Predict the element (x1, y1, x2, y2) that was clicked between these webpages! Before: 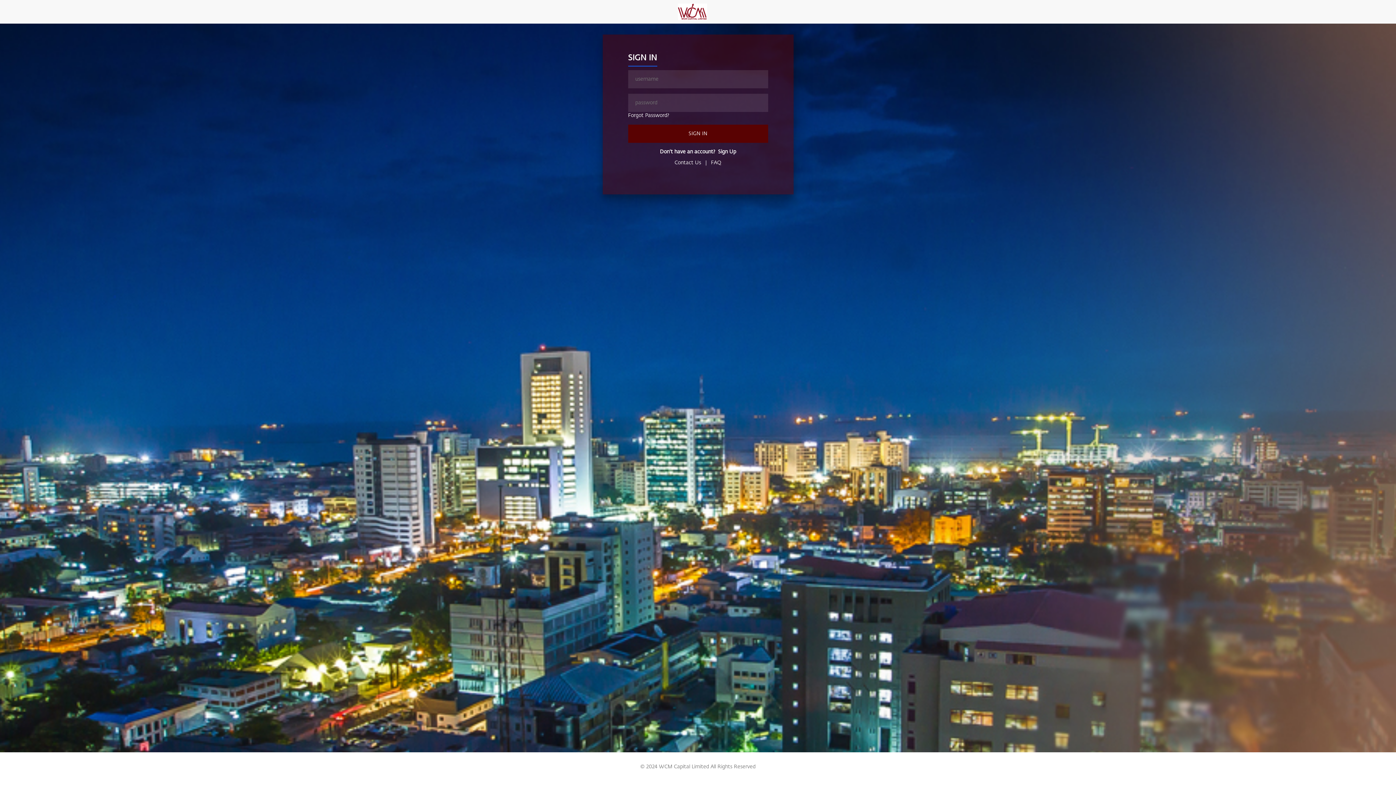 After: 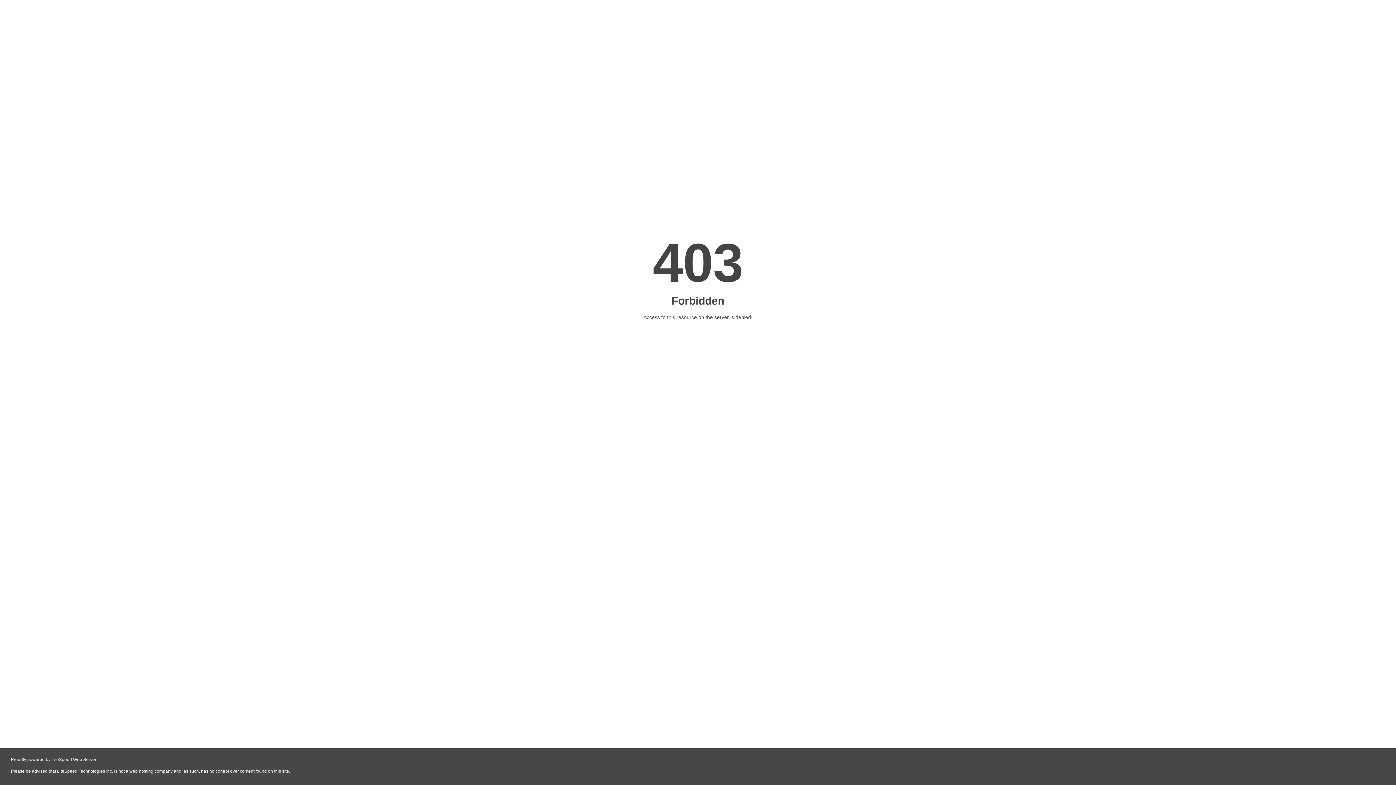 Action: bbox: (678, 9, 707, 14)